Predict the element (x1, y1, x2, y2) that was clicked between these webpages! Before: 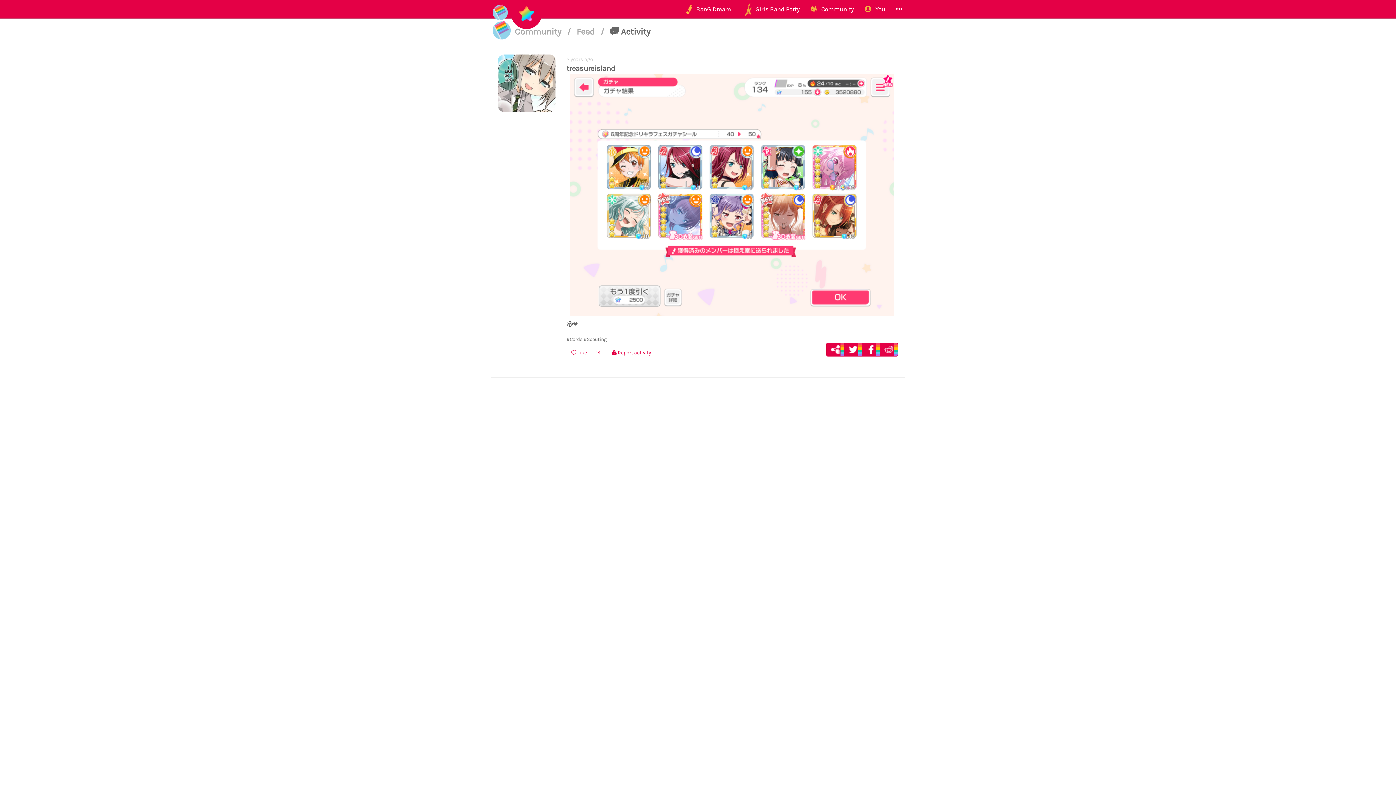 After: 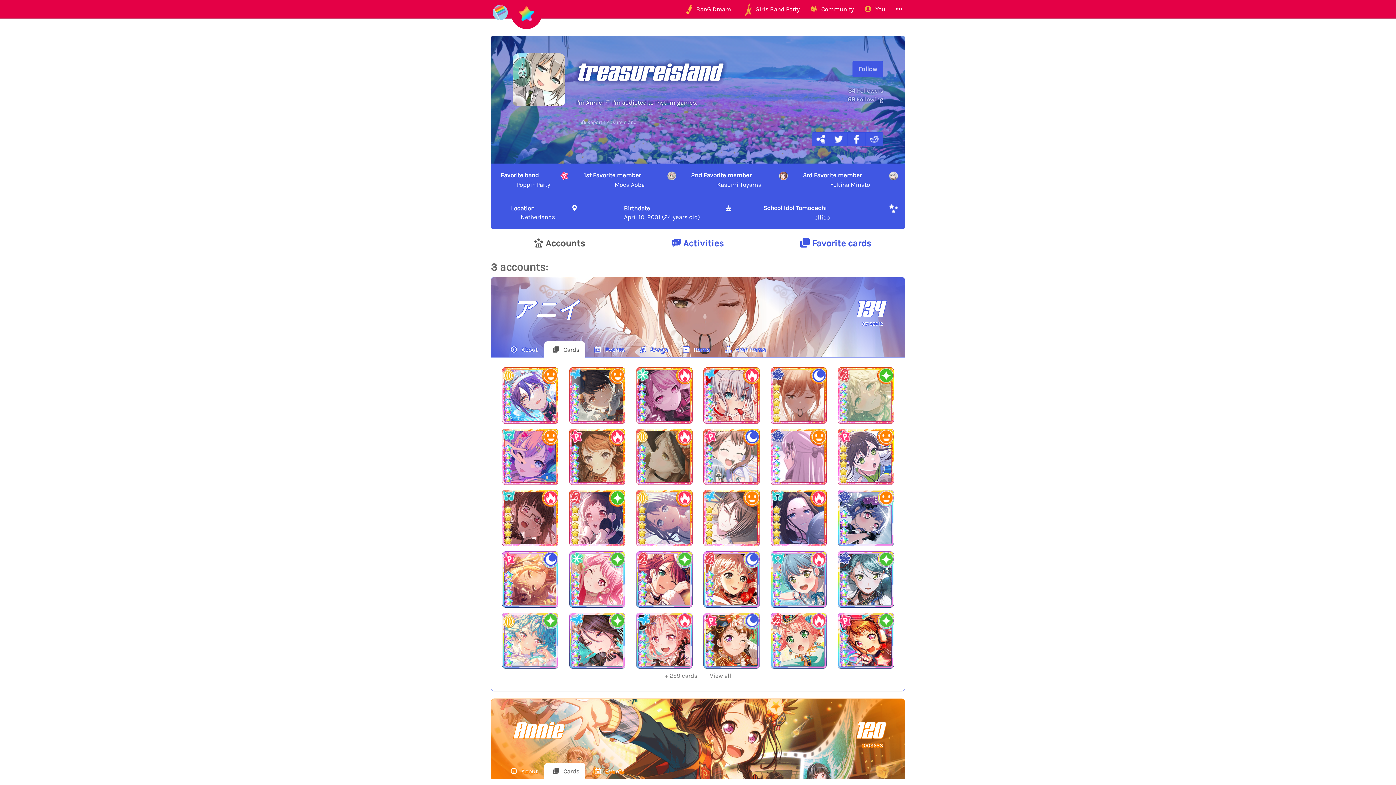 Action: bbox: (498, 54, 555, 114)